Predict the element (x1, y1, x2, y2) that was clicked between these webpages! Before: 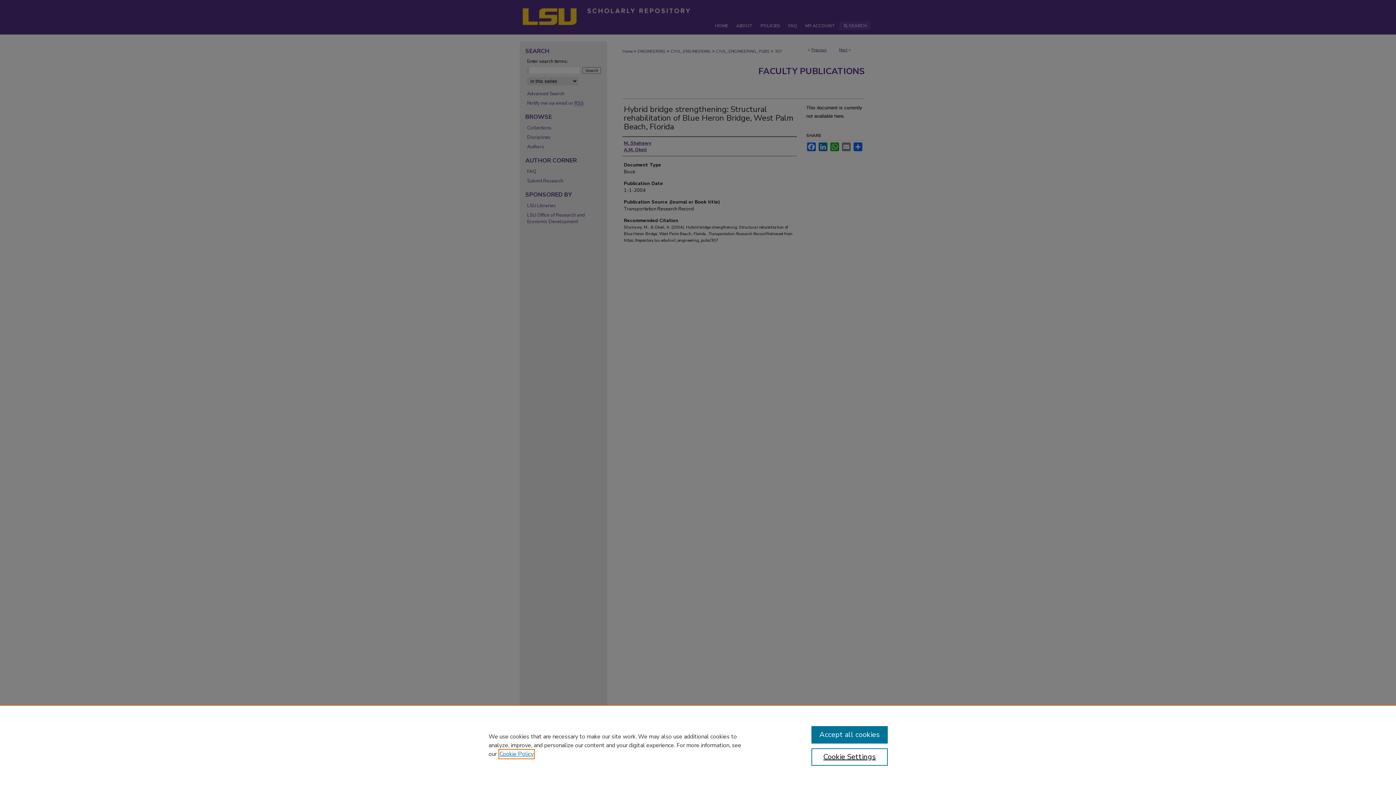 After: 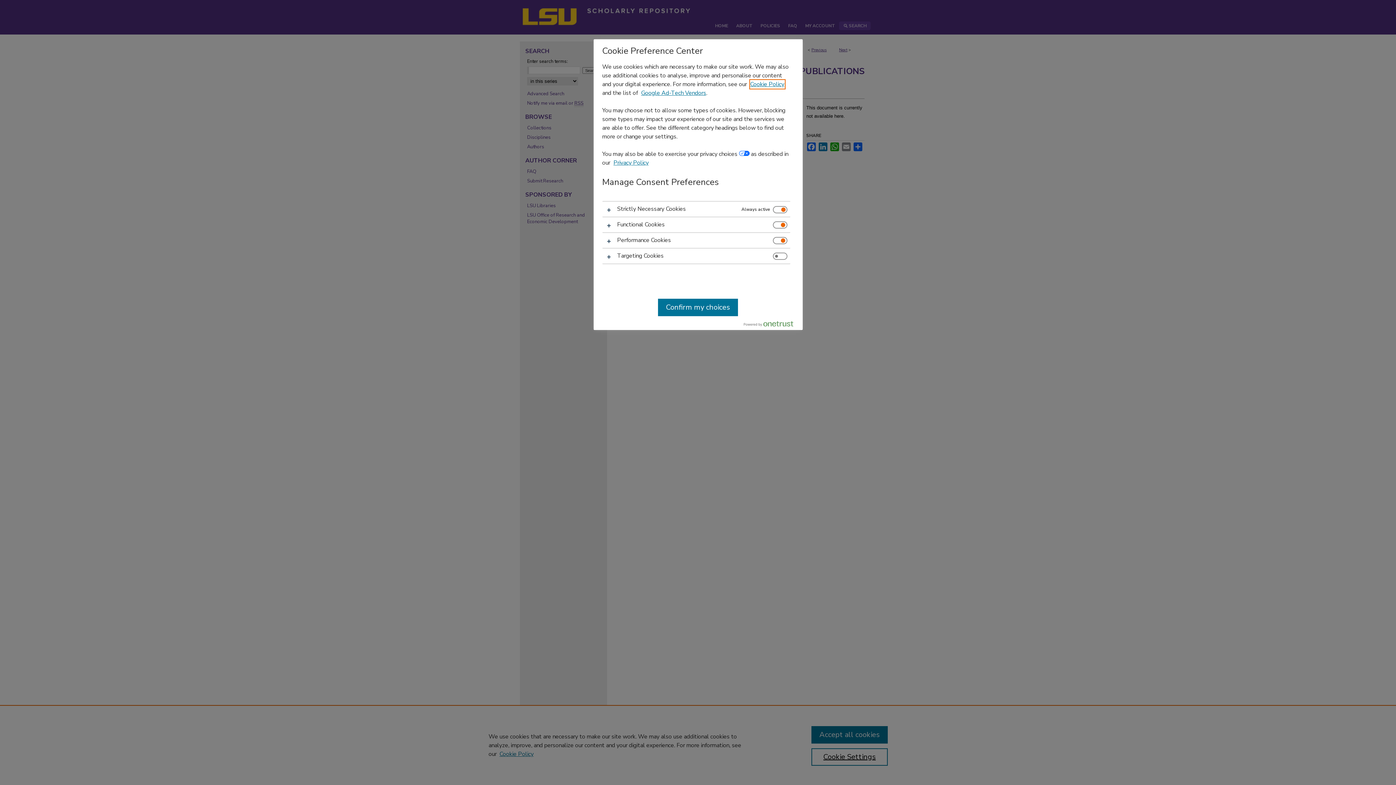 Action: label: Cookie Settings bbox: (811, 748, 887, 766)